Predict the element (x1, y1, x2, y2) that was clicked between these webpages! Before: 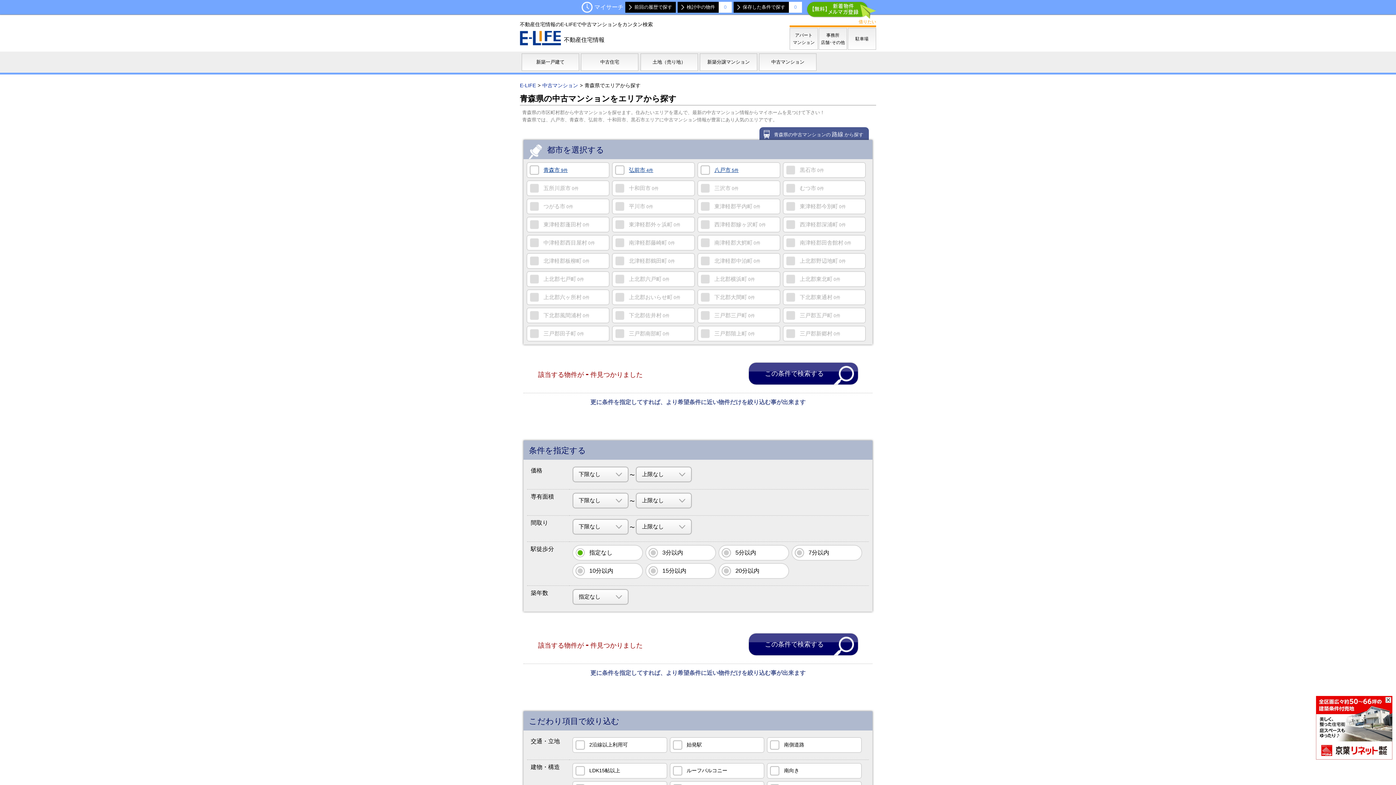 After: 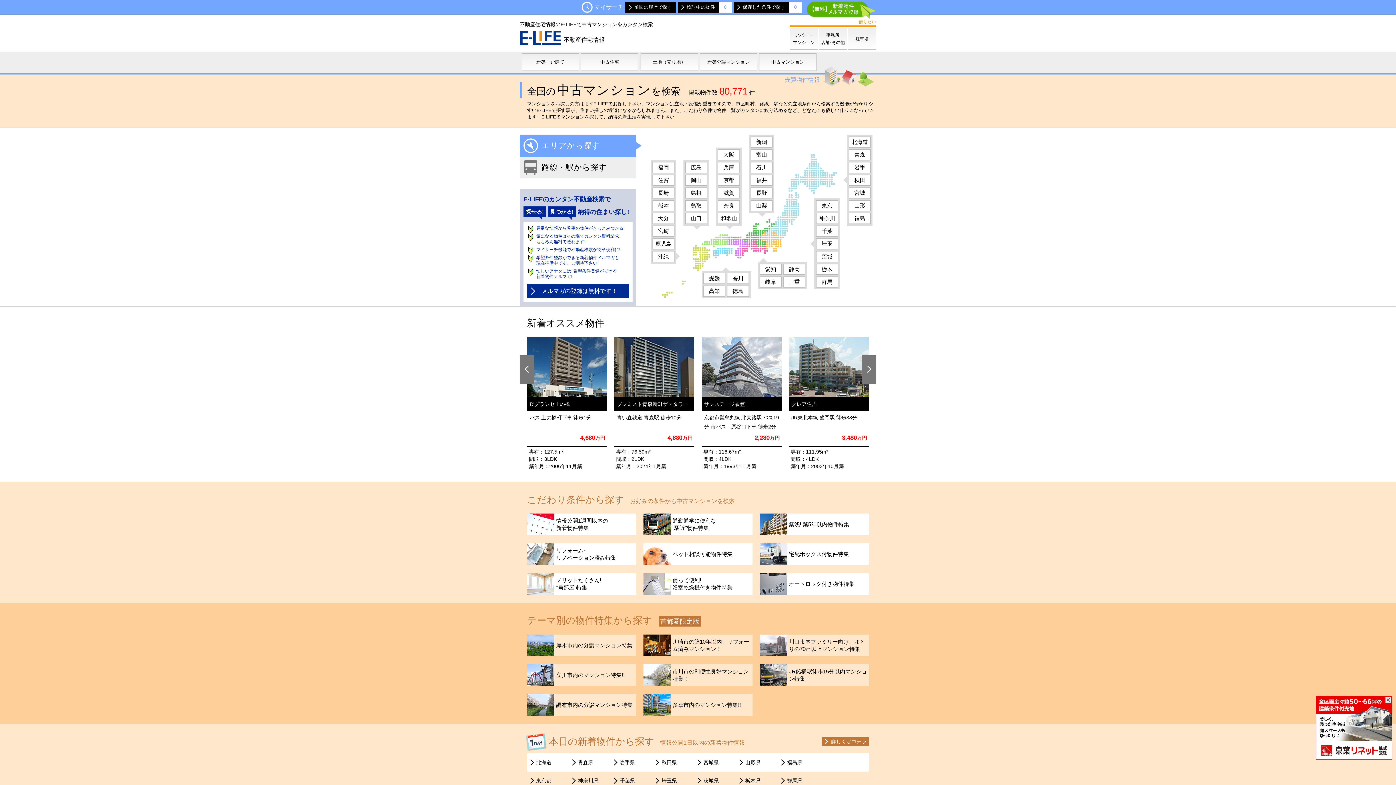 Action: bbox: (759, 53, 816, 70) label: 中古マンション